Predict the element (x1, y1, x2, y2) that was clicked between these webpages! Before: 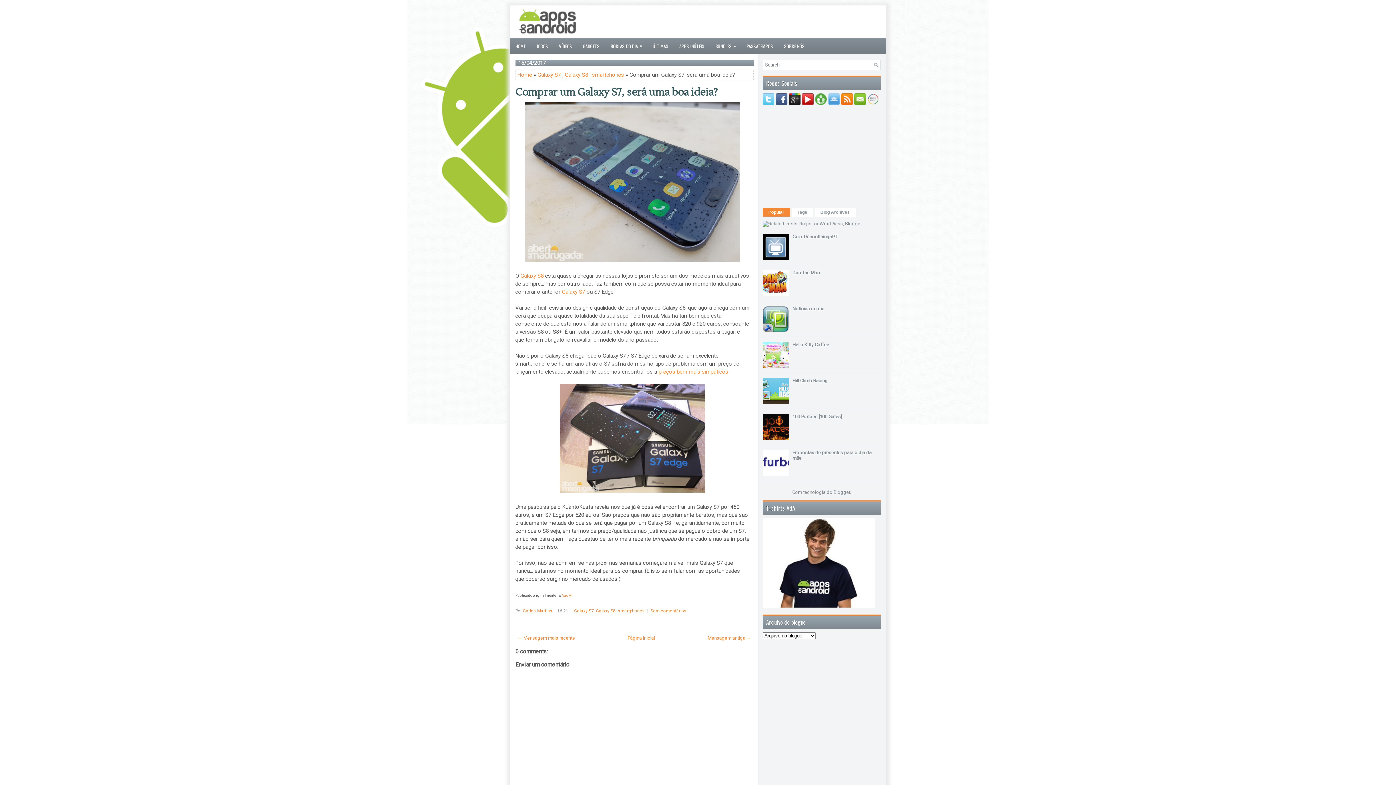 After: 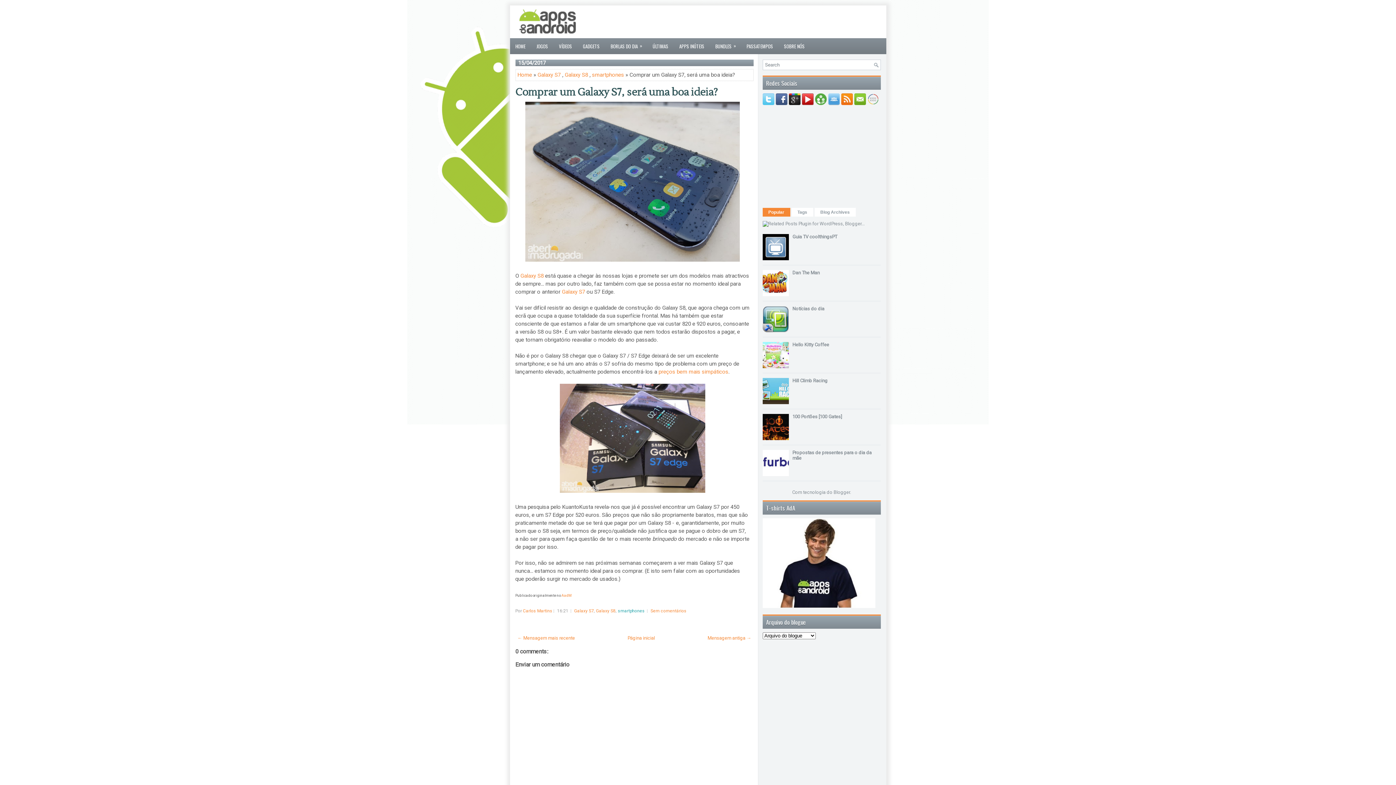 Action: bbox: (618, 608, 644, 613) label: smartphones